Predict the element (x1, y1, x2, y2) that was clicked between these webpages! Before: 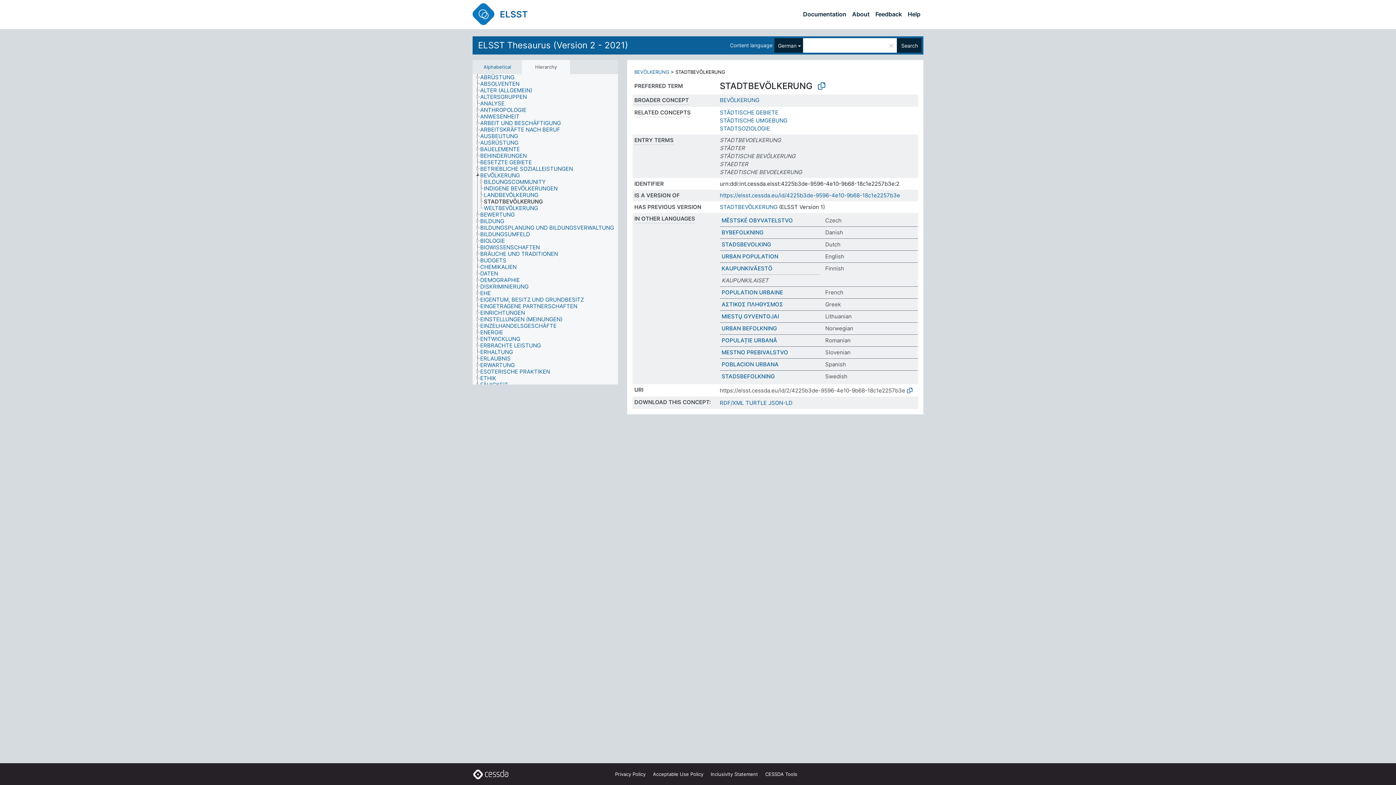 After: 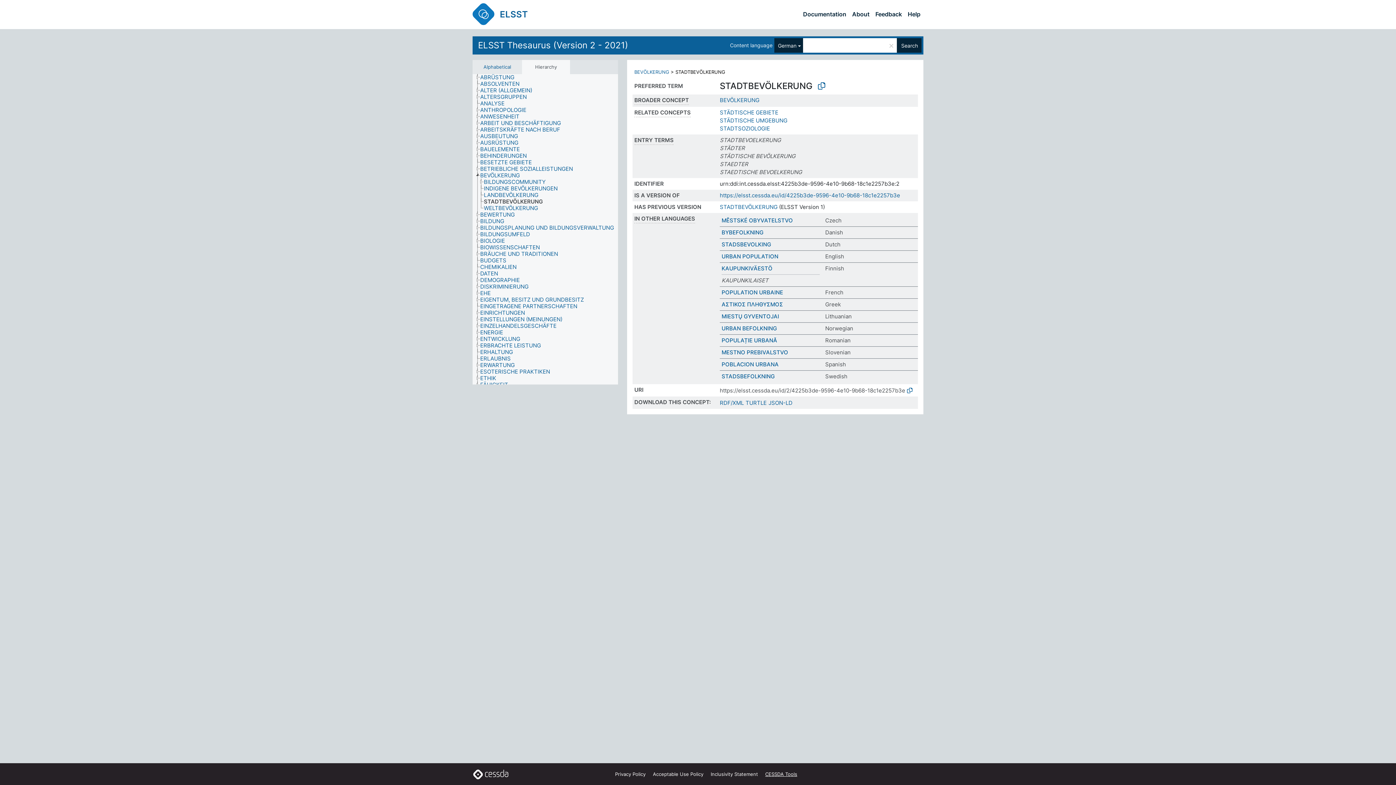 Action: bbox: (765, 763, 797, 785) label: CESSDA Tools